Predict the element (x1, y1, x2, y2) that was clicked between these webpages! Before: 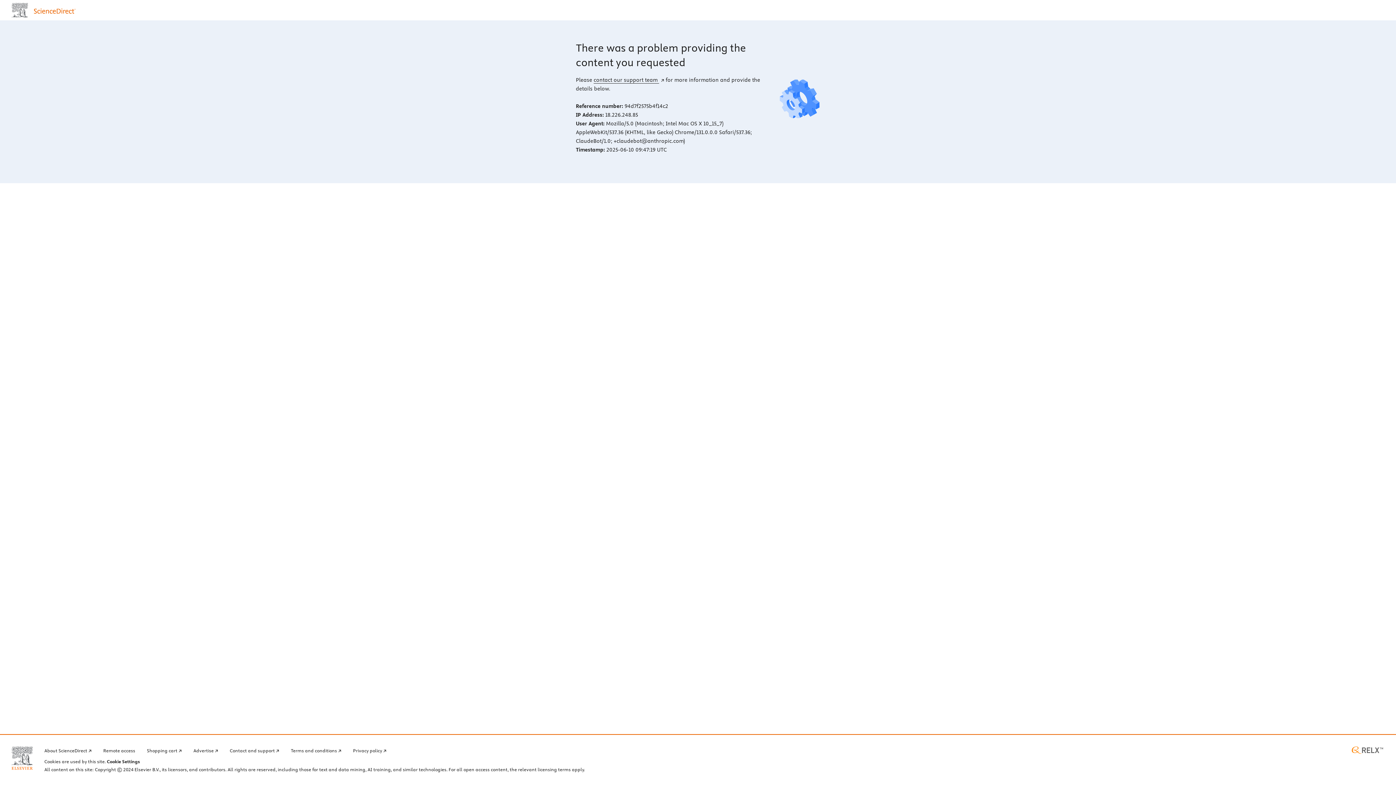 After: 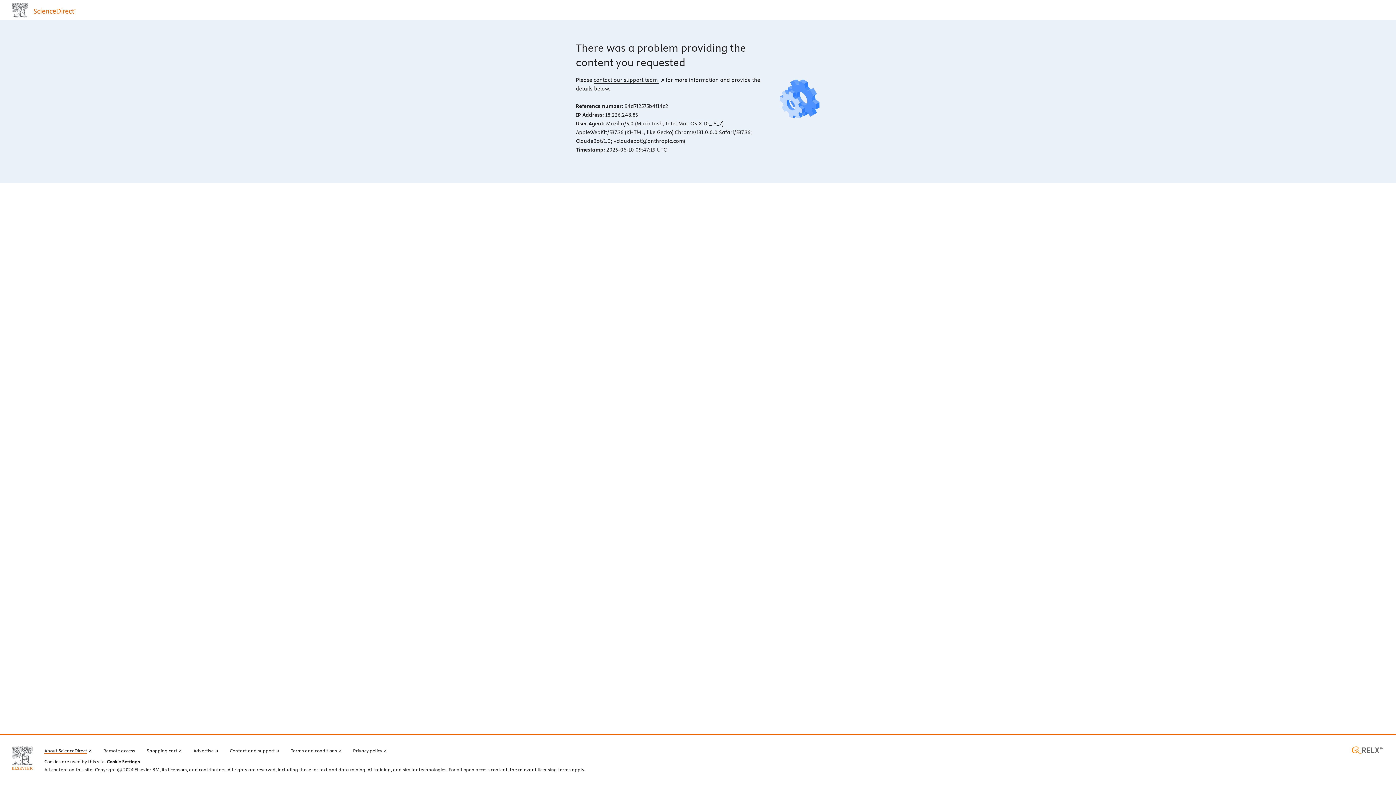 Action: label: About ScienceDirect bbox: (44, 746, 91, 754)